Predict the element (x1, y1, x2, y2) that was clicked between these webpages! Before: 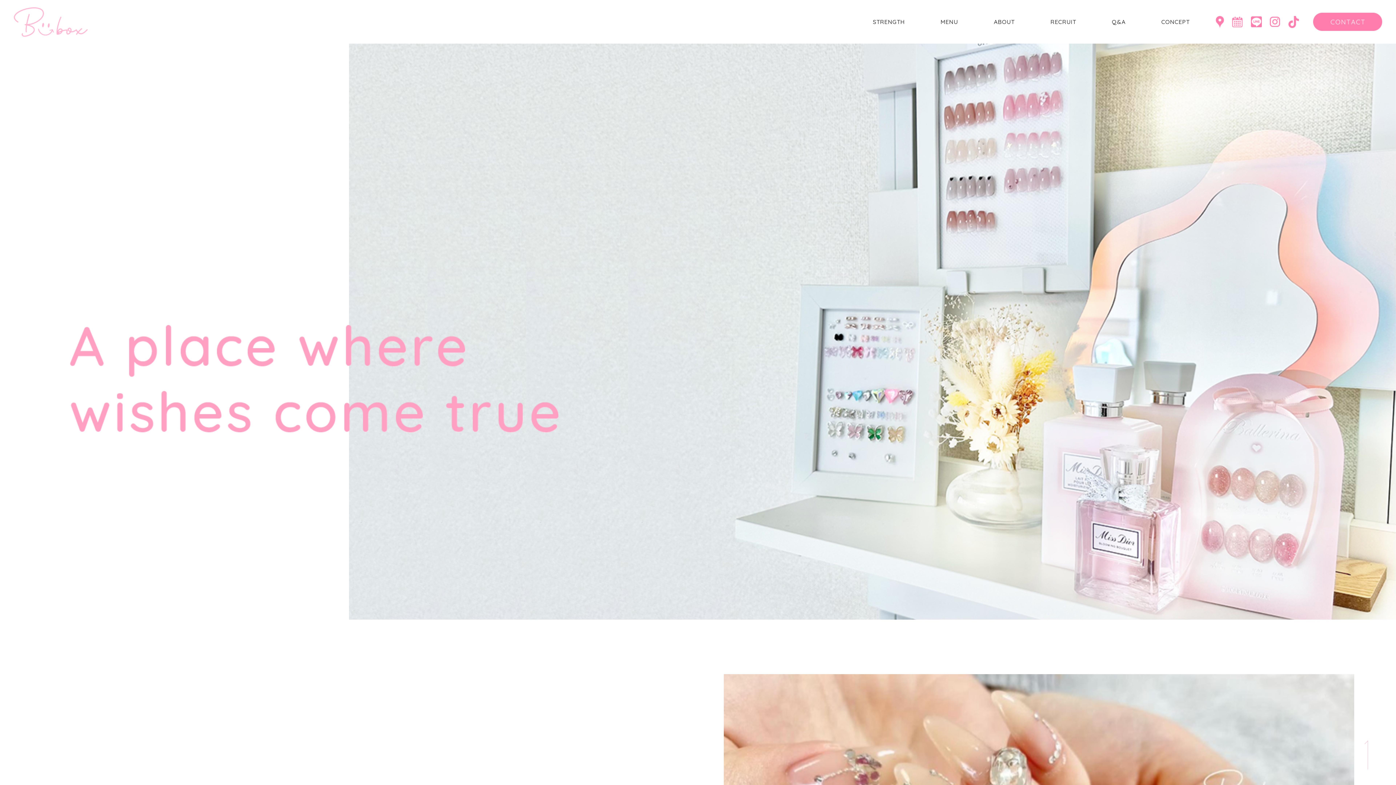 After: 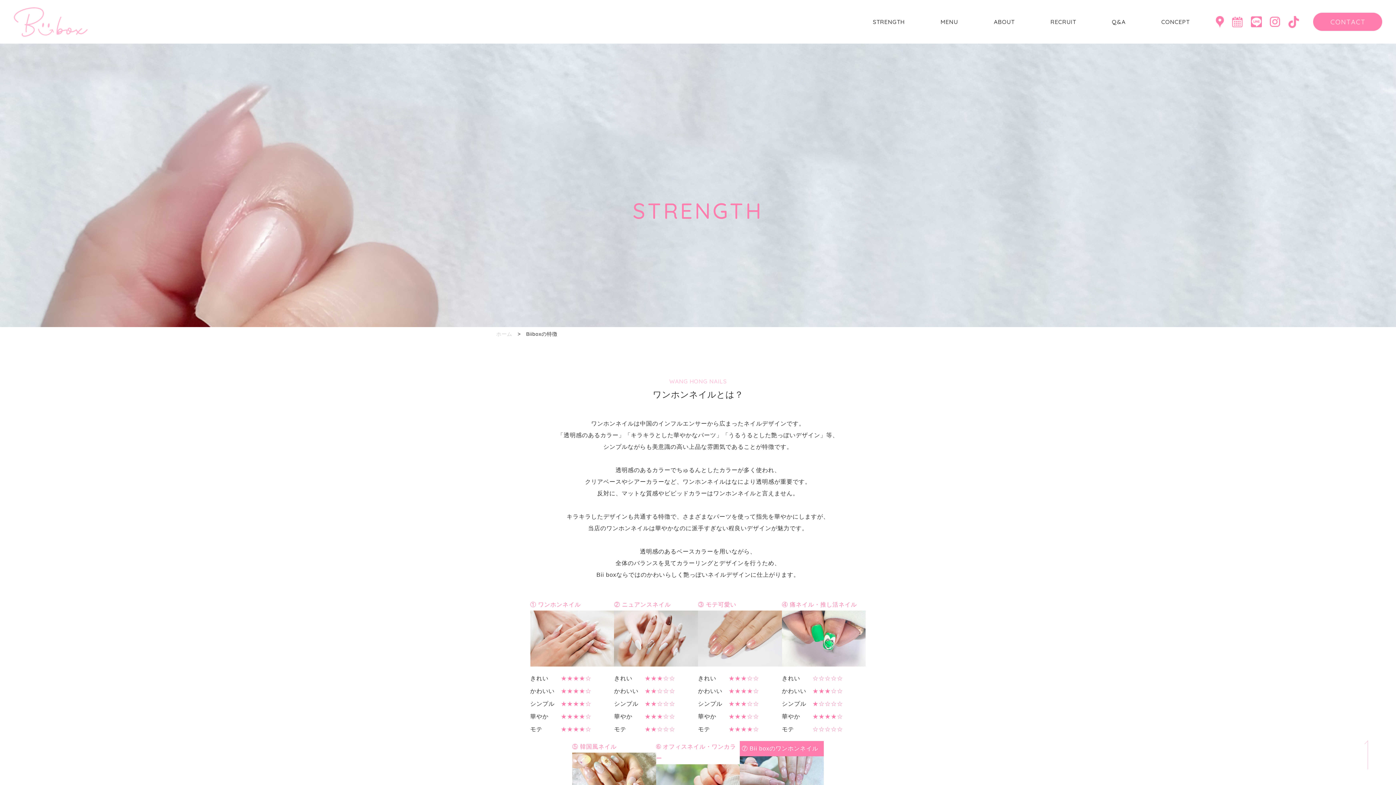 Action: label: STRENGTH bbox: (855, 17, 922, 26)